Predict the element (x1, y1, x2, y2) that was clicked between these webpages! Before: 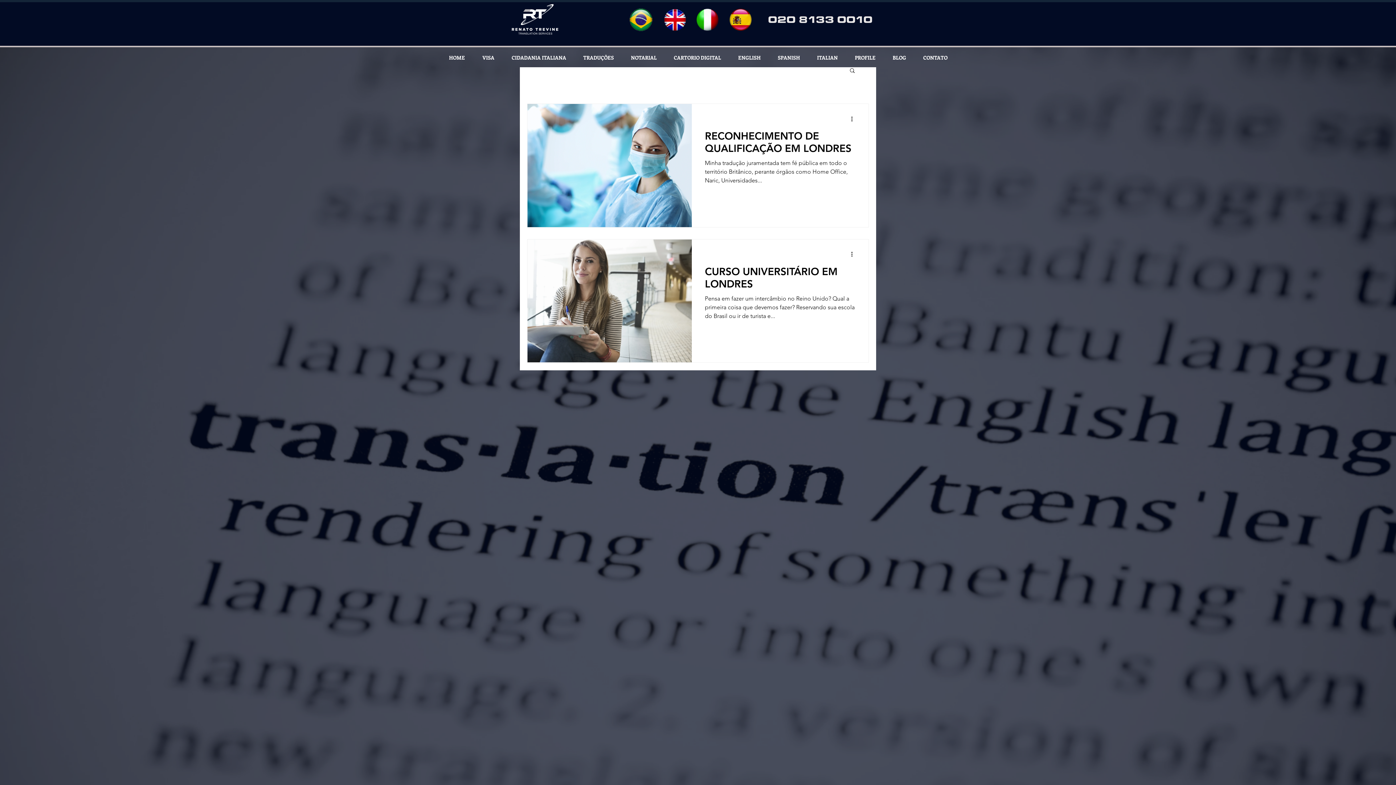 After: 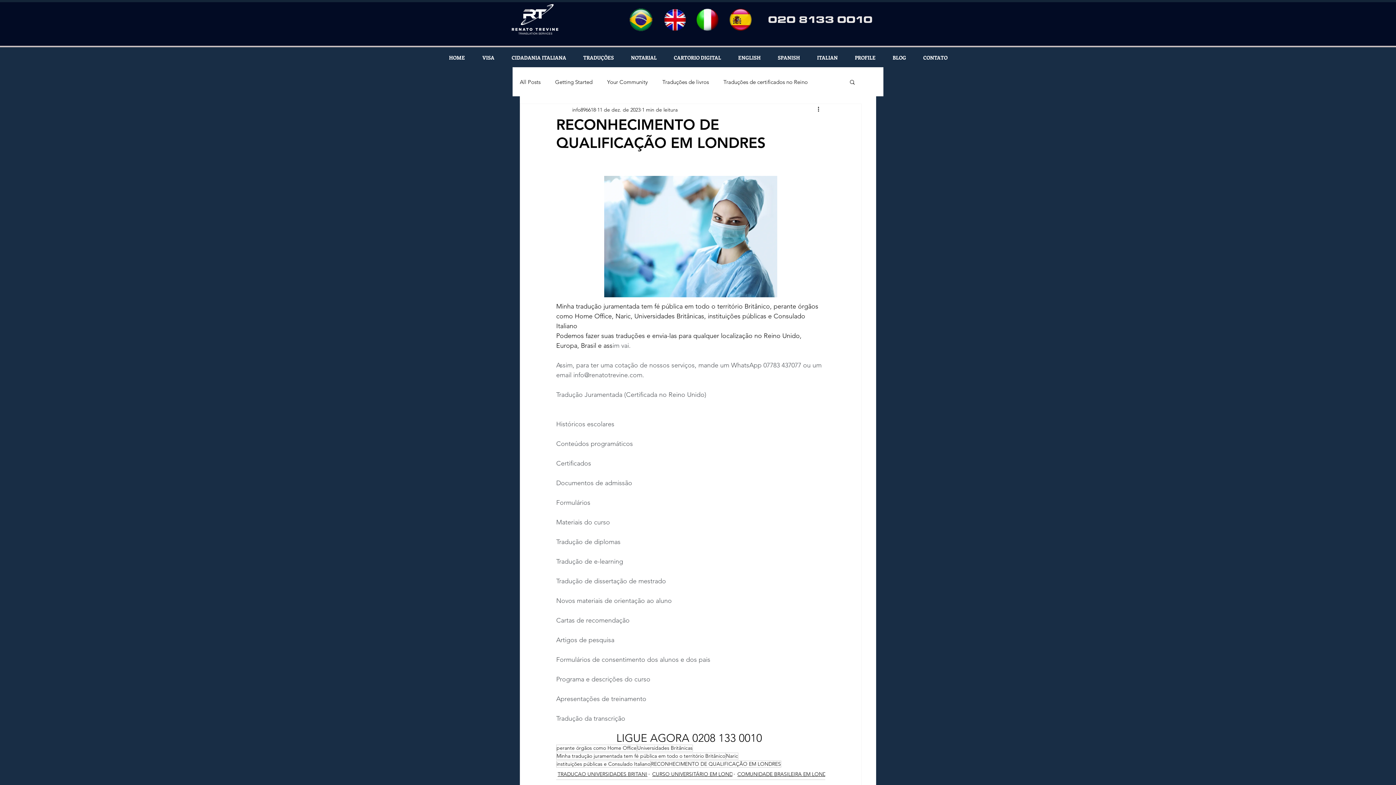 Action: bbox: (705, 129, 855, 158) label: RECONHECIMENTO DE QUALIFICAÇÃO EM LONDRES